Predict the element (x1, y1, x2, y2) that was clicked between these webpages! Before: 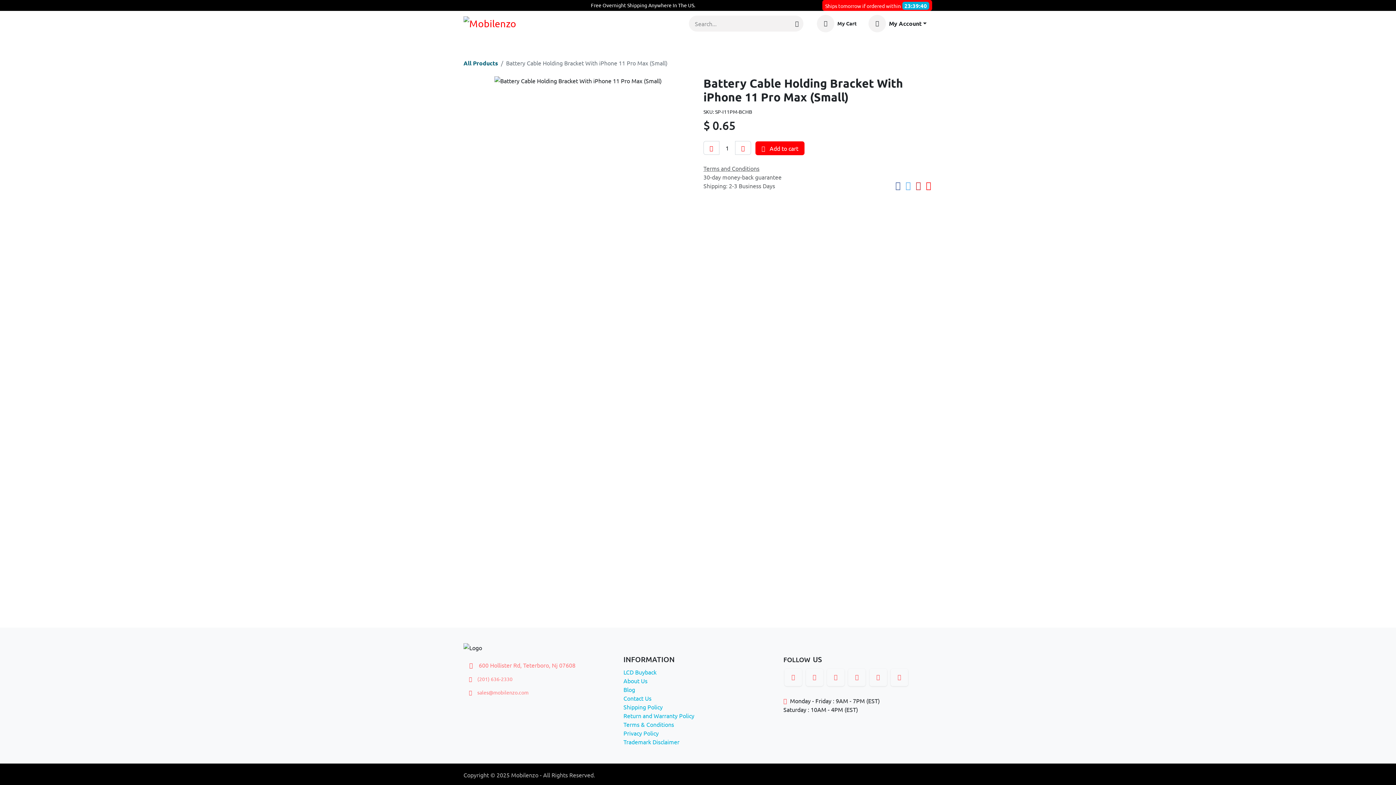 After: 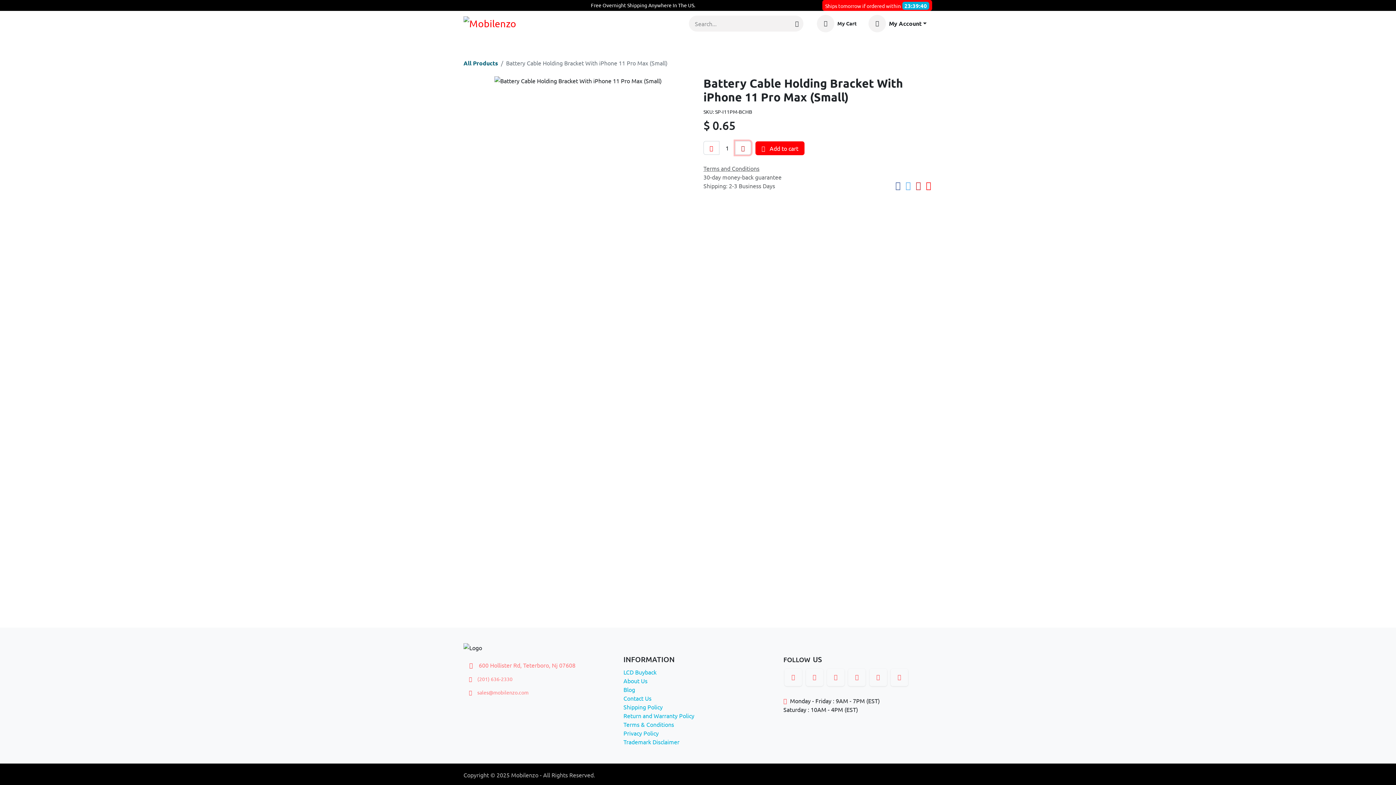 Action: label: Add one bbox: (735, 141, 751, 154)